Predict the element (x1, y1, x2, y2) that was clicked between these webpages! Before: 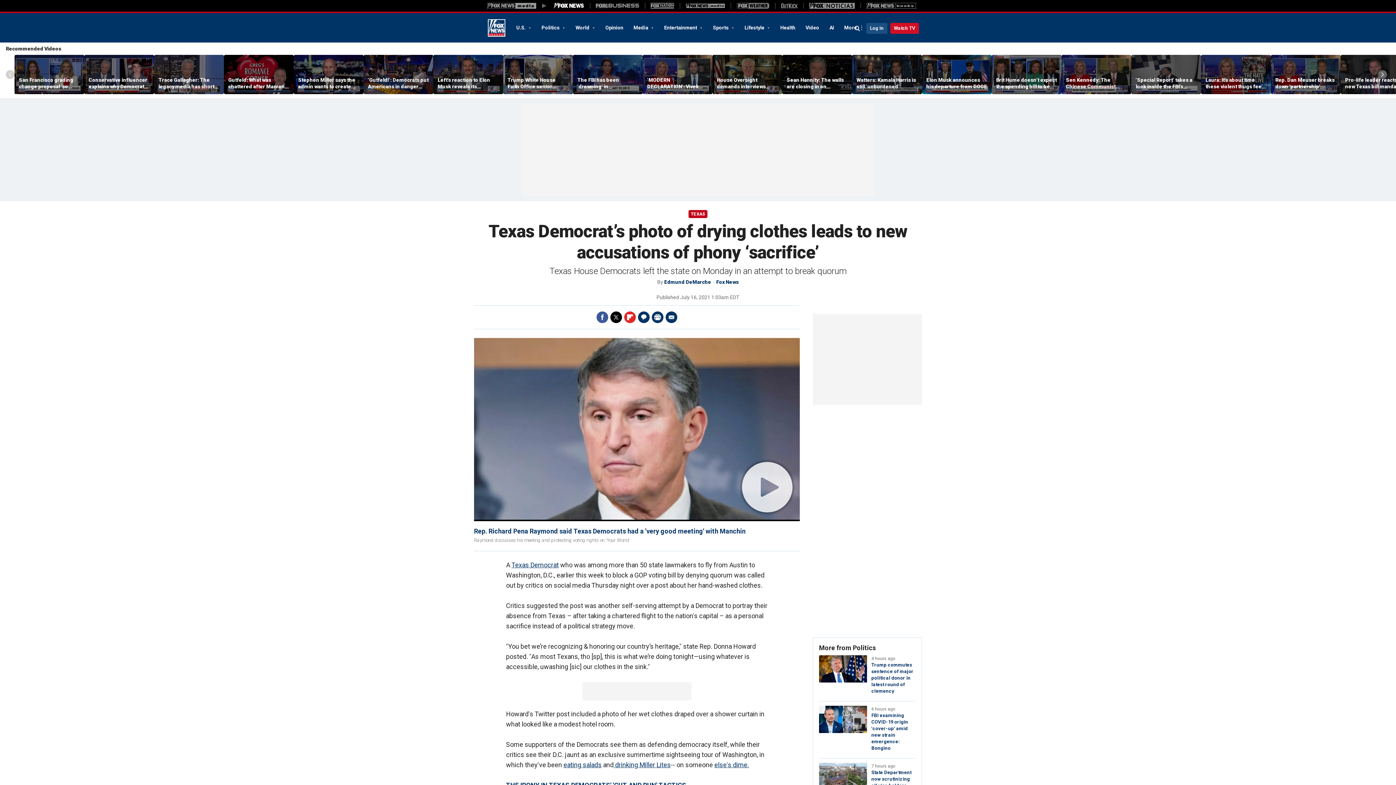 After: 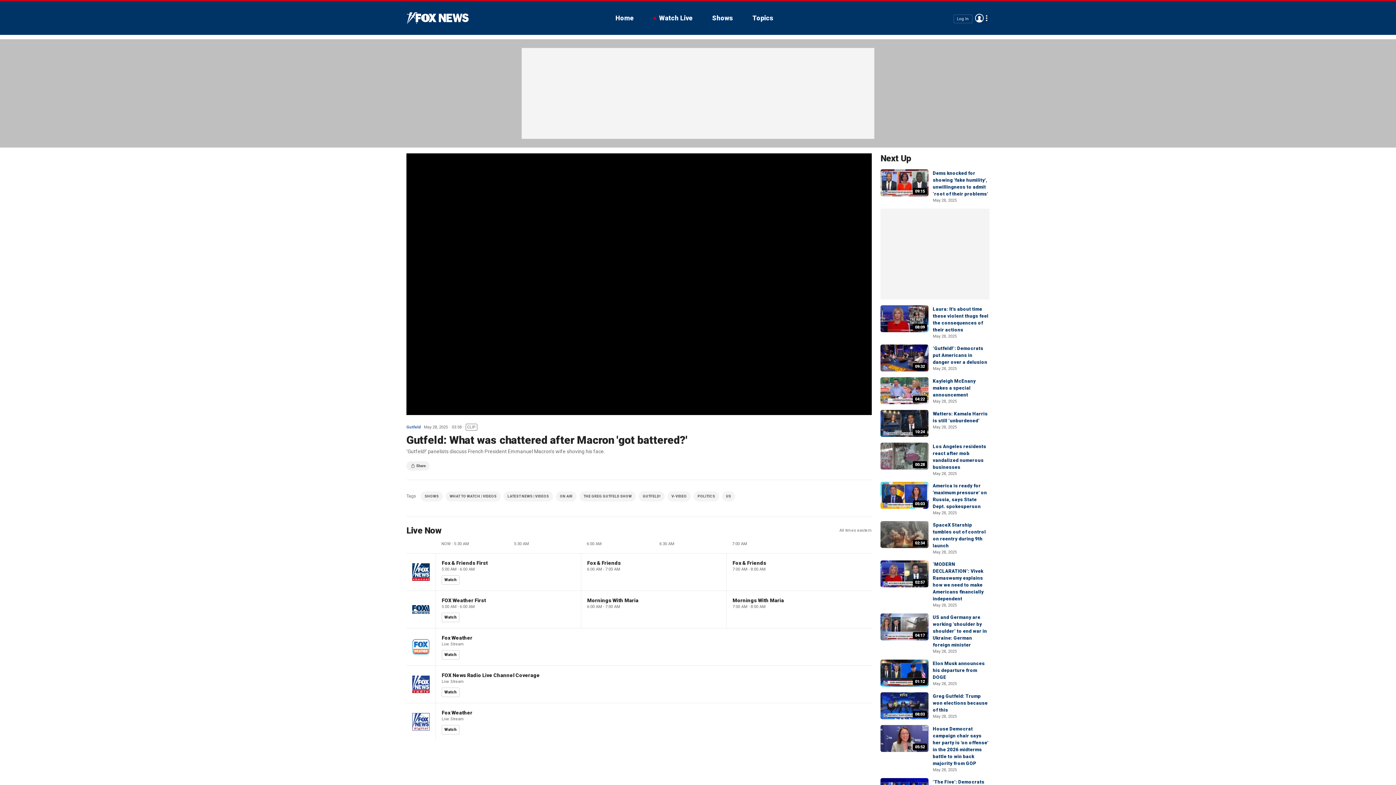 Action: bbox: (224, 55, 293, 94)